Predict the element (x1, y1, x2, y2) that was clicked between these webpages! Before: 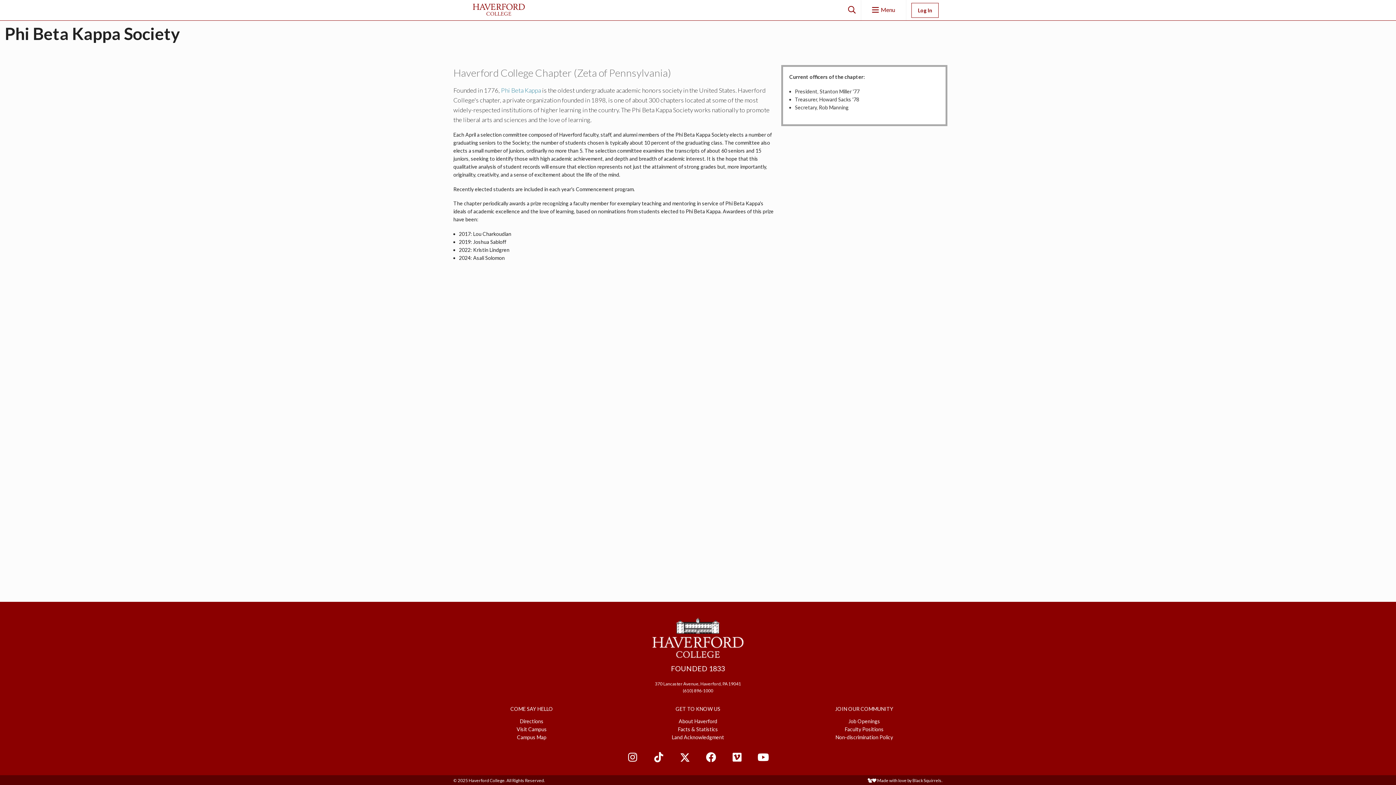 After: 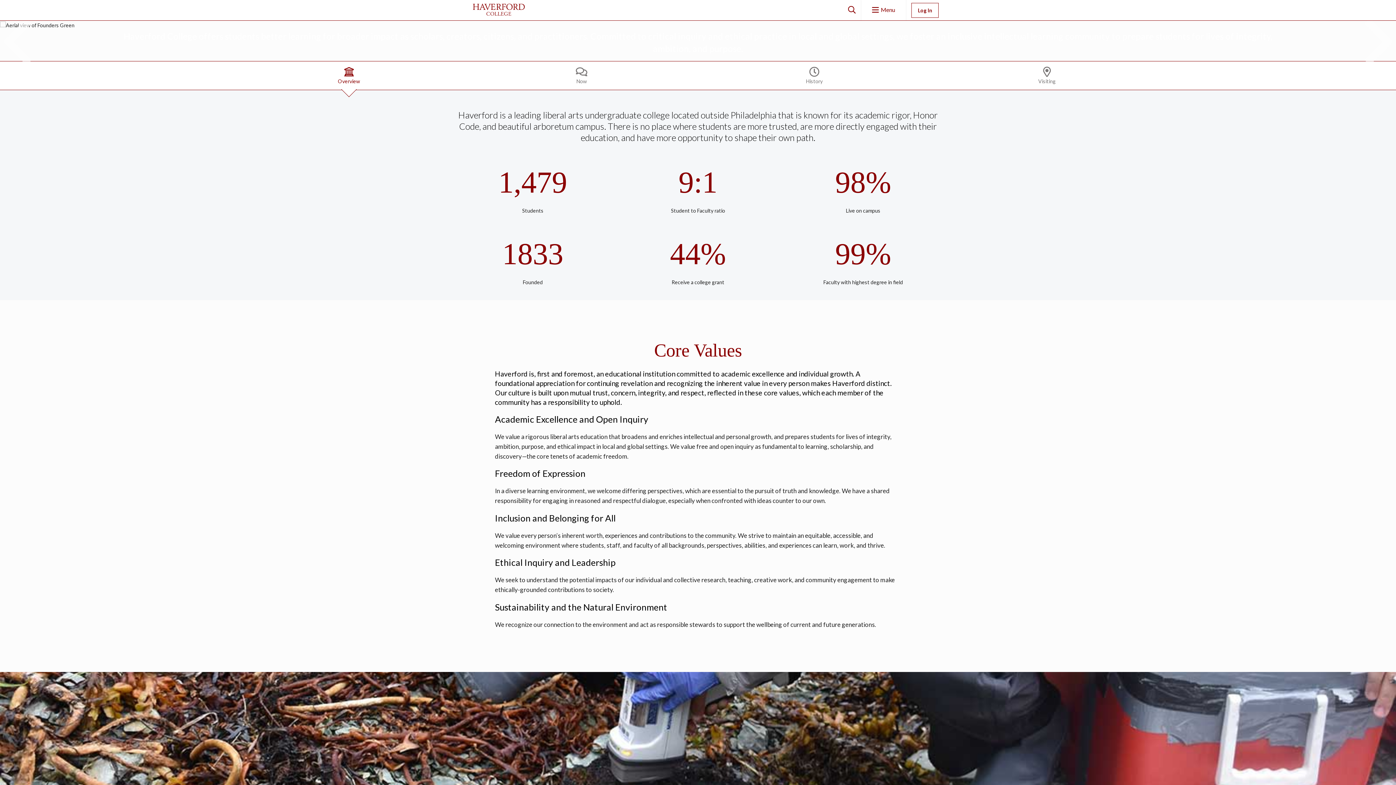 Action: label: About Haverford bbox: (678, 718, 717, 724)